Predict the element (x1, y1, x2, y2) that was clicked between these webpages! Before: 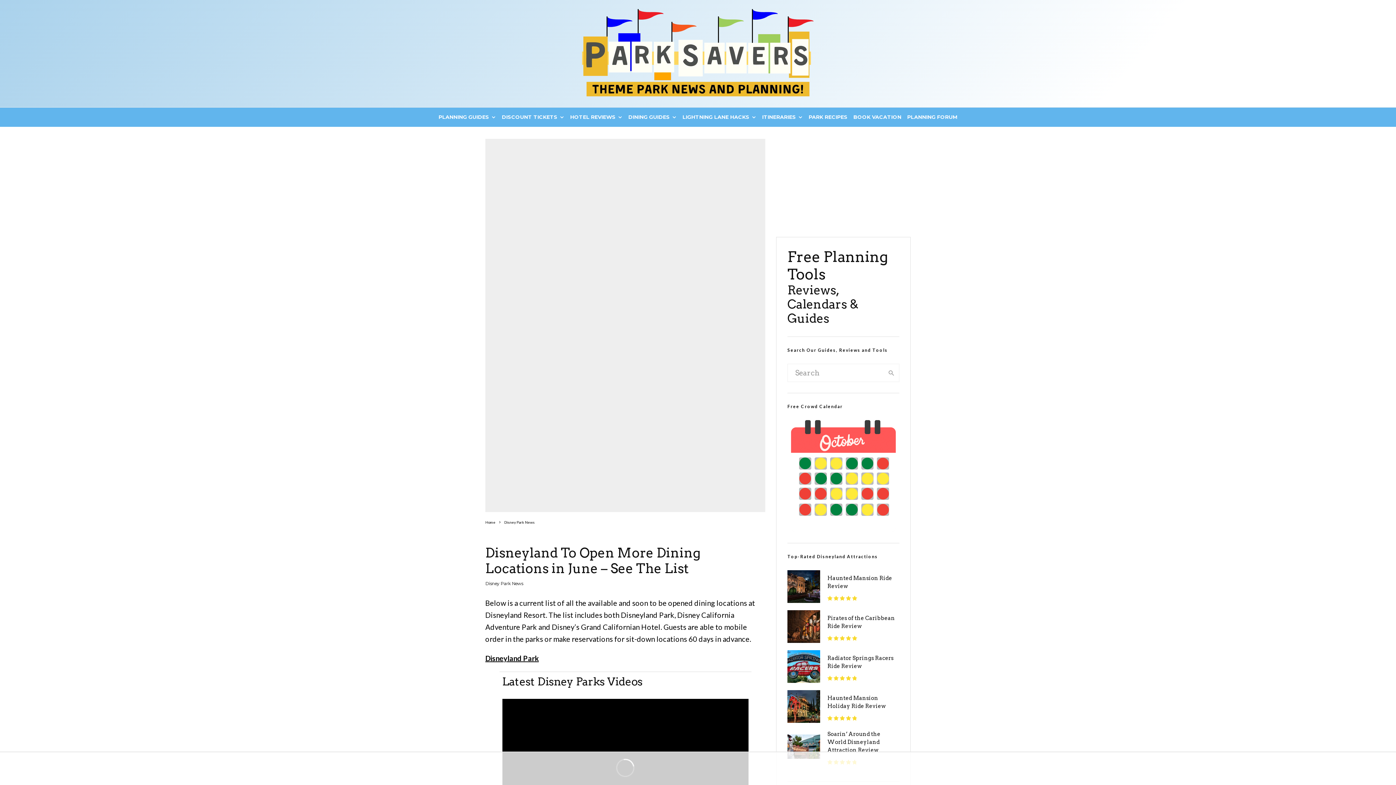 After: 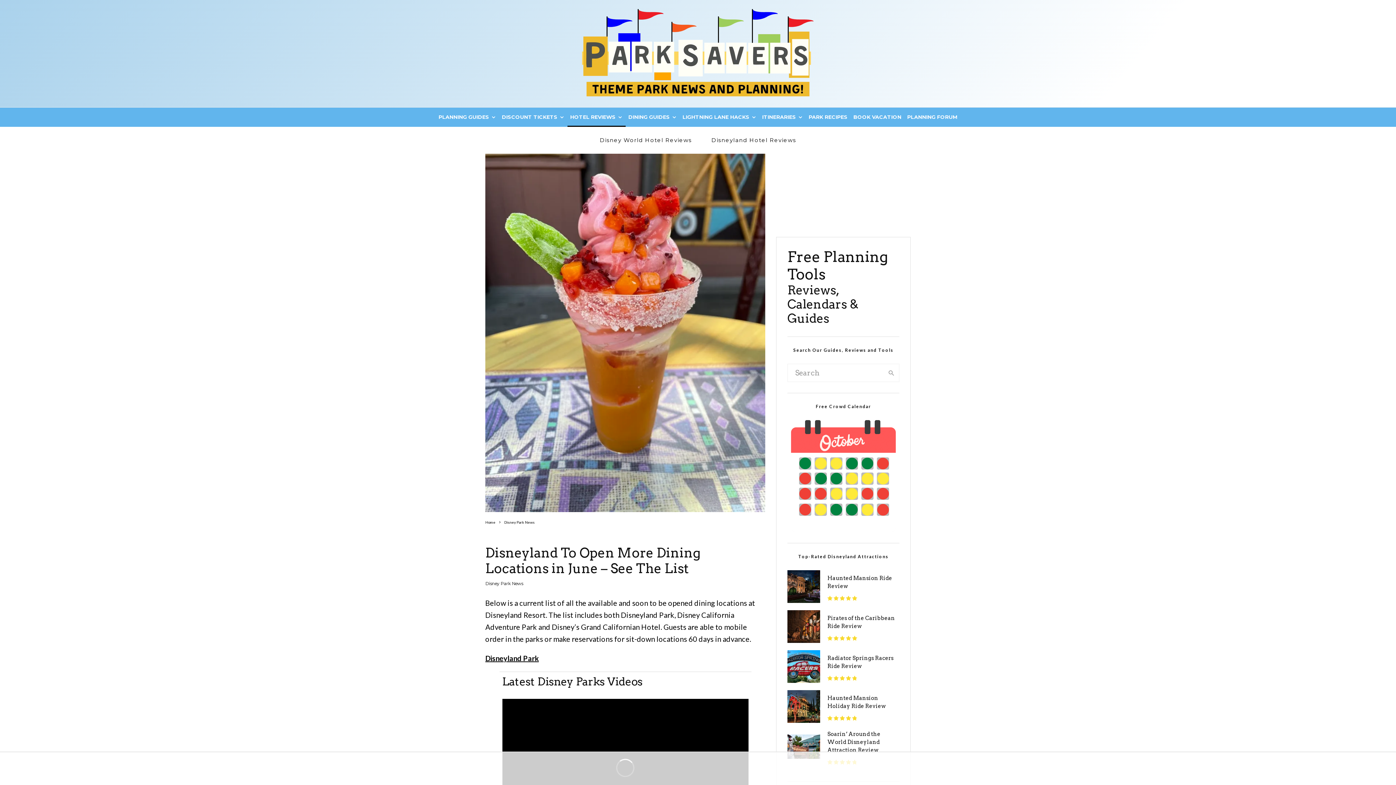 Action: bbox: (567, 107, 625, 126) label: HOTEL REVIEWS